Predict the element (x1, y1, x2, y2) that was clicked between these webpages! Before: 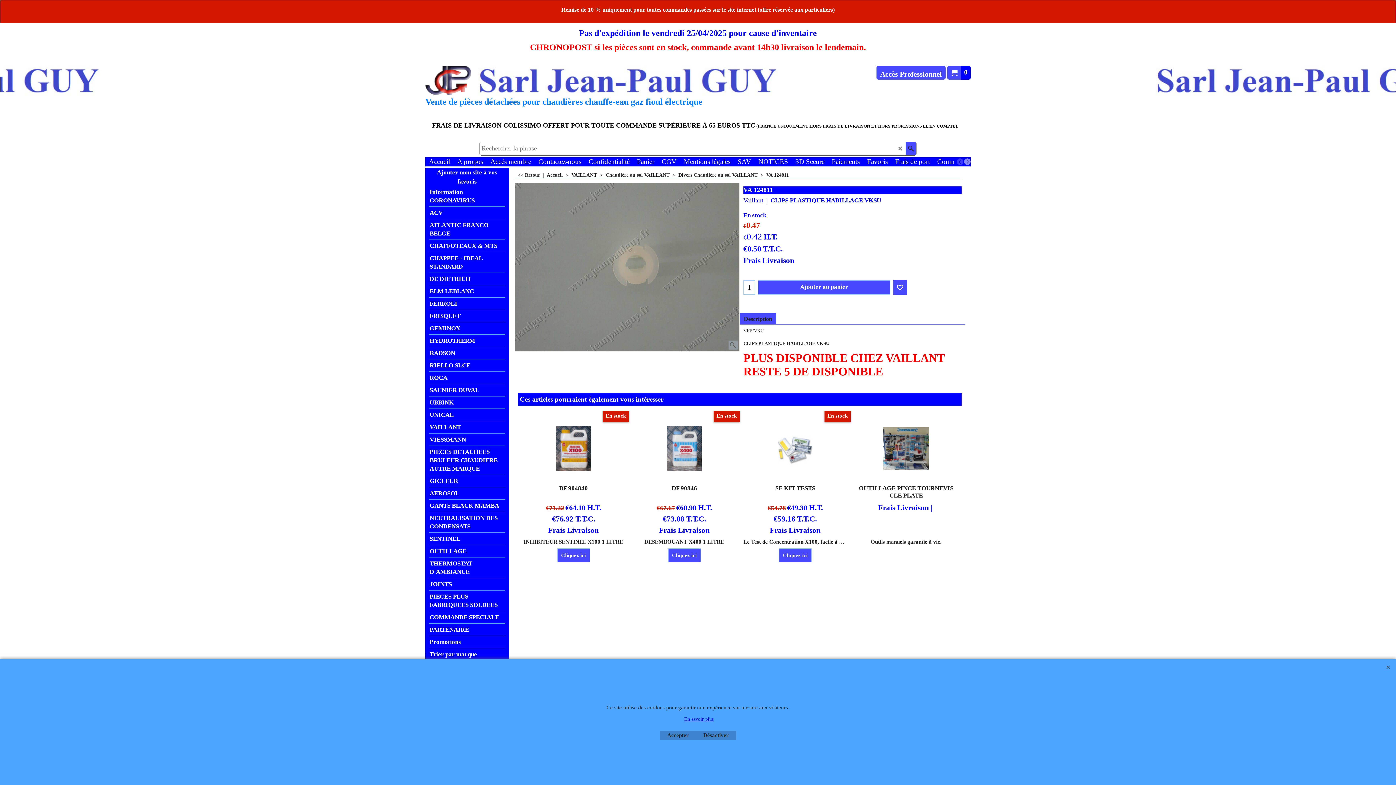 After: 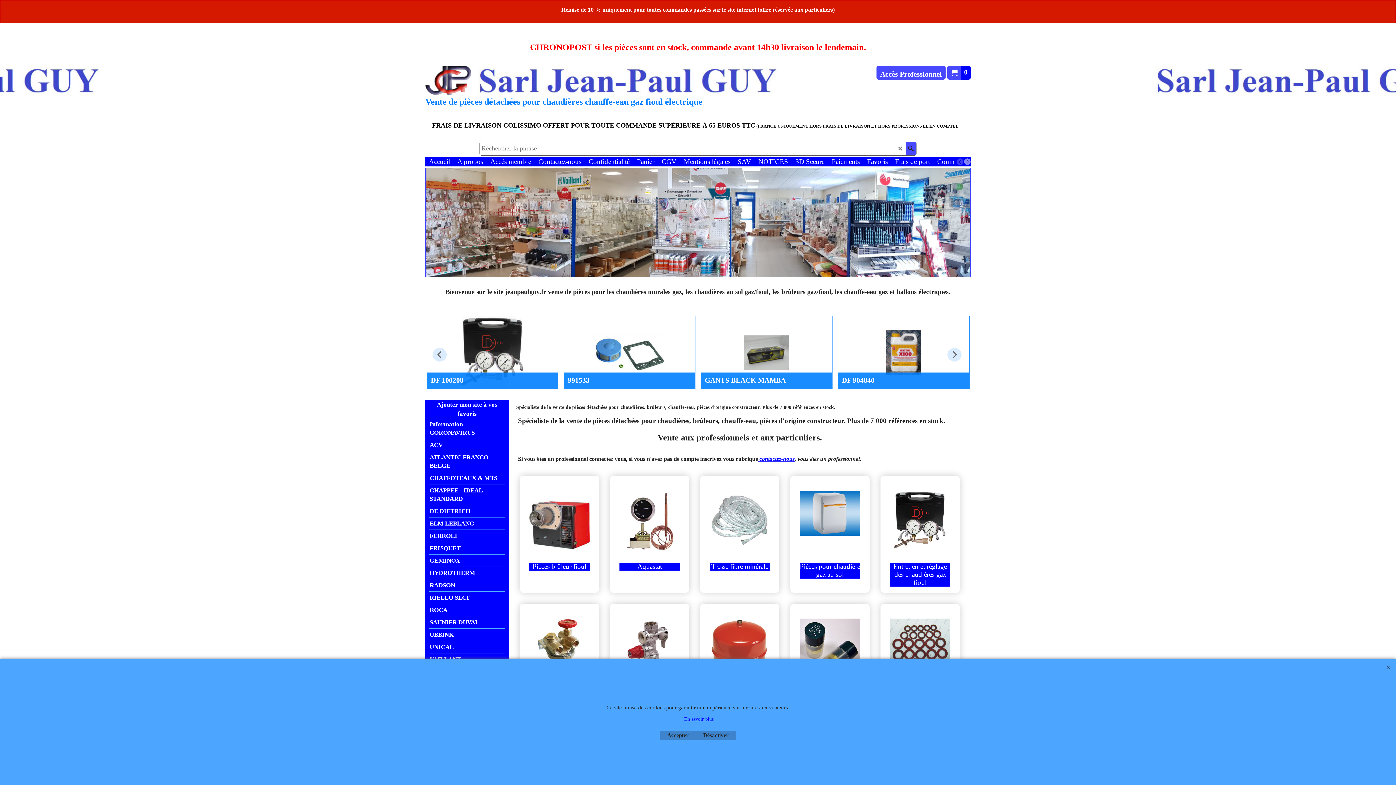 Action: bbox: (425, 157, 453, 166) label: Accueil